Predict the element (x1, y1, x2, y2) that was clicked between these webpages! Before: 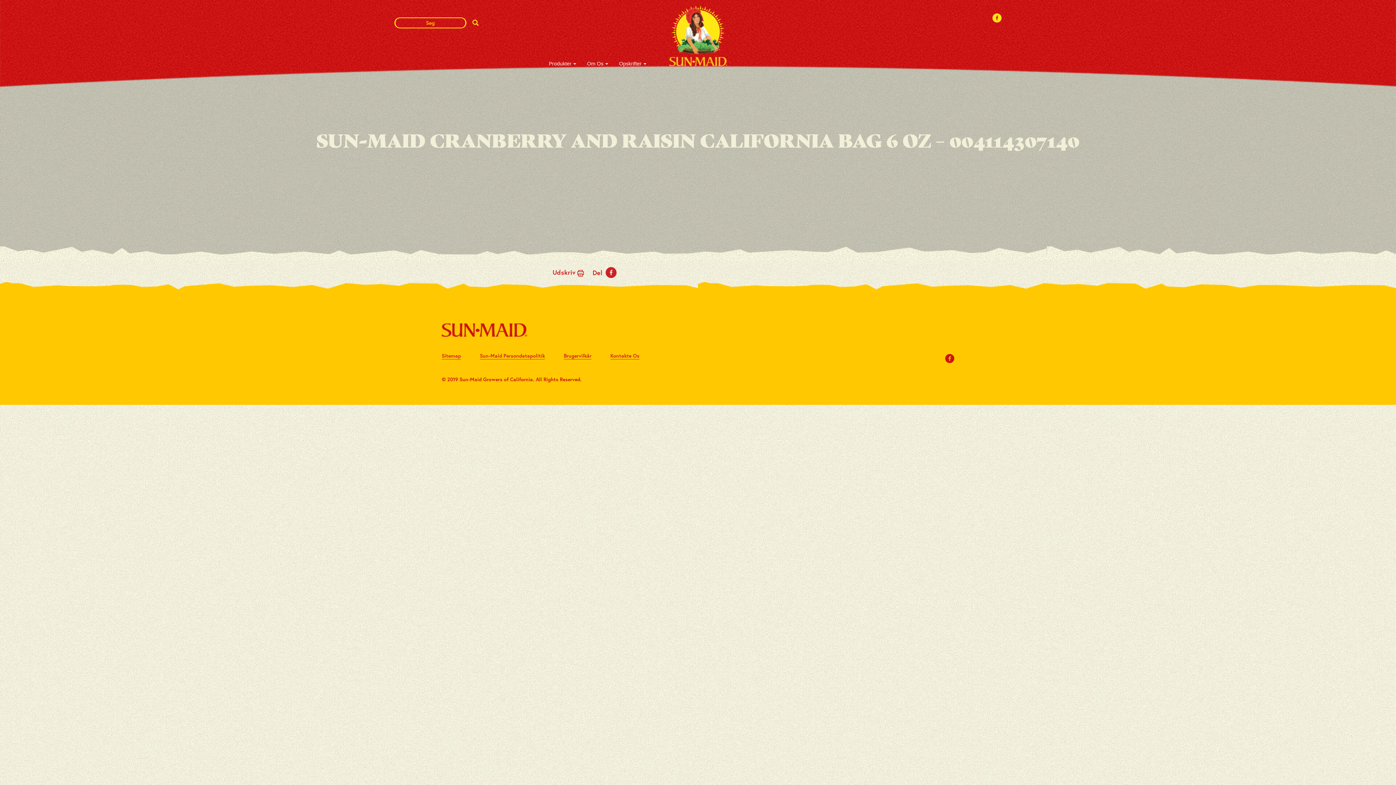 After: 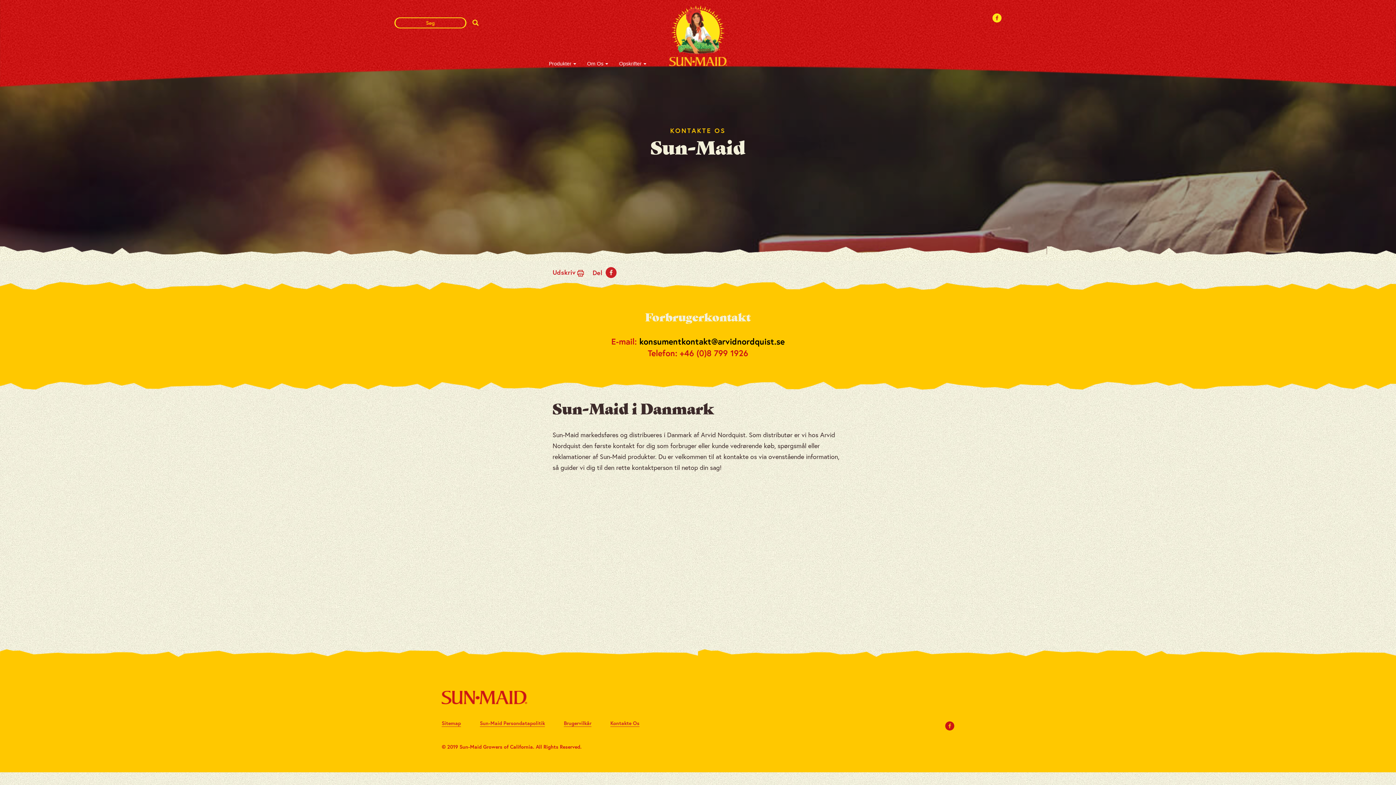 Action: bbox: (610, 352, 639, 359) label: Kontakte Os